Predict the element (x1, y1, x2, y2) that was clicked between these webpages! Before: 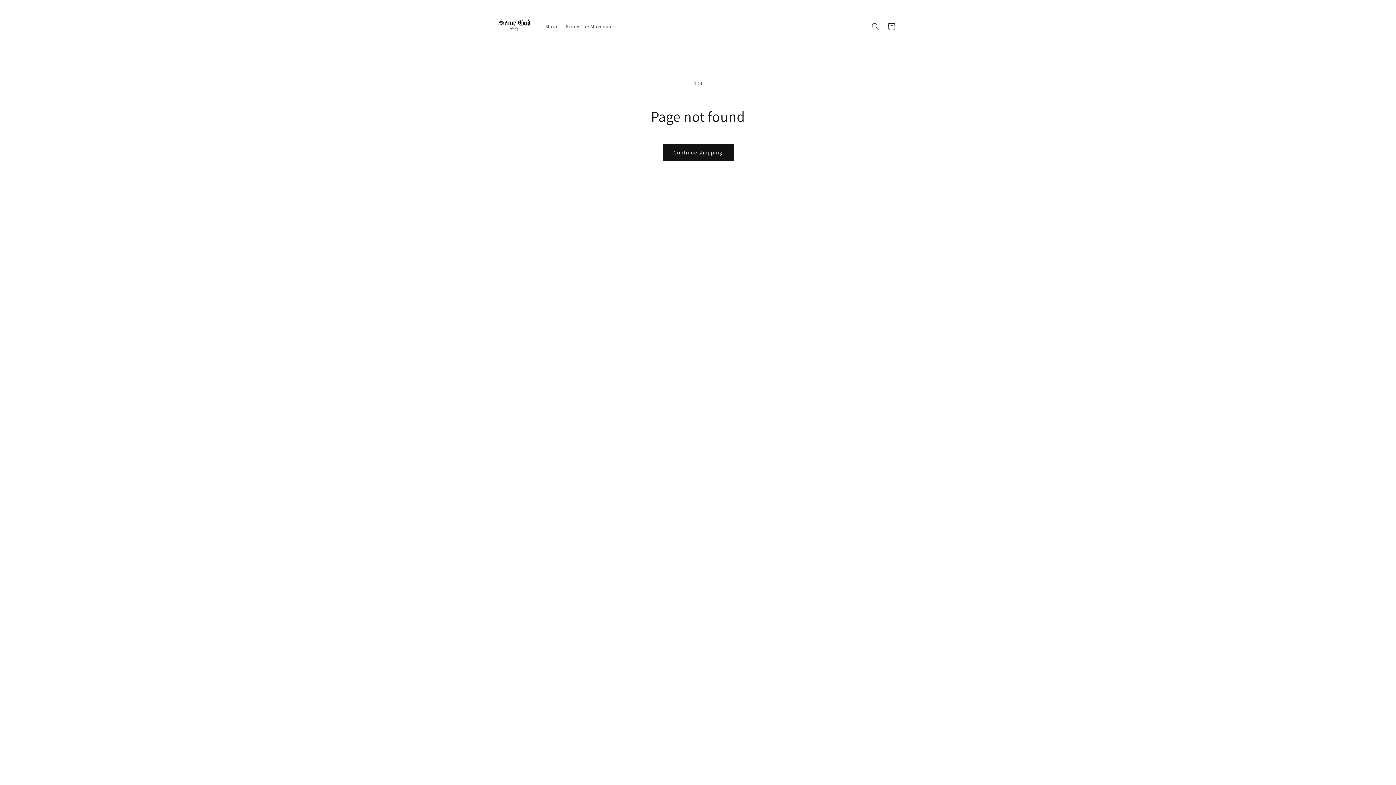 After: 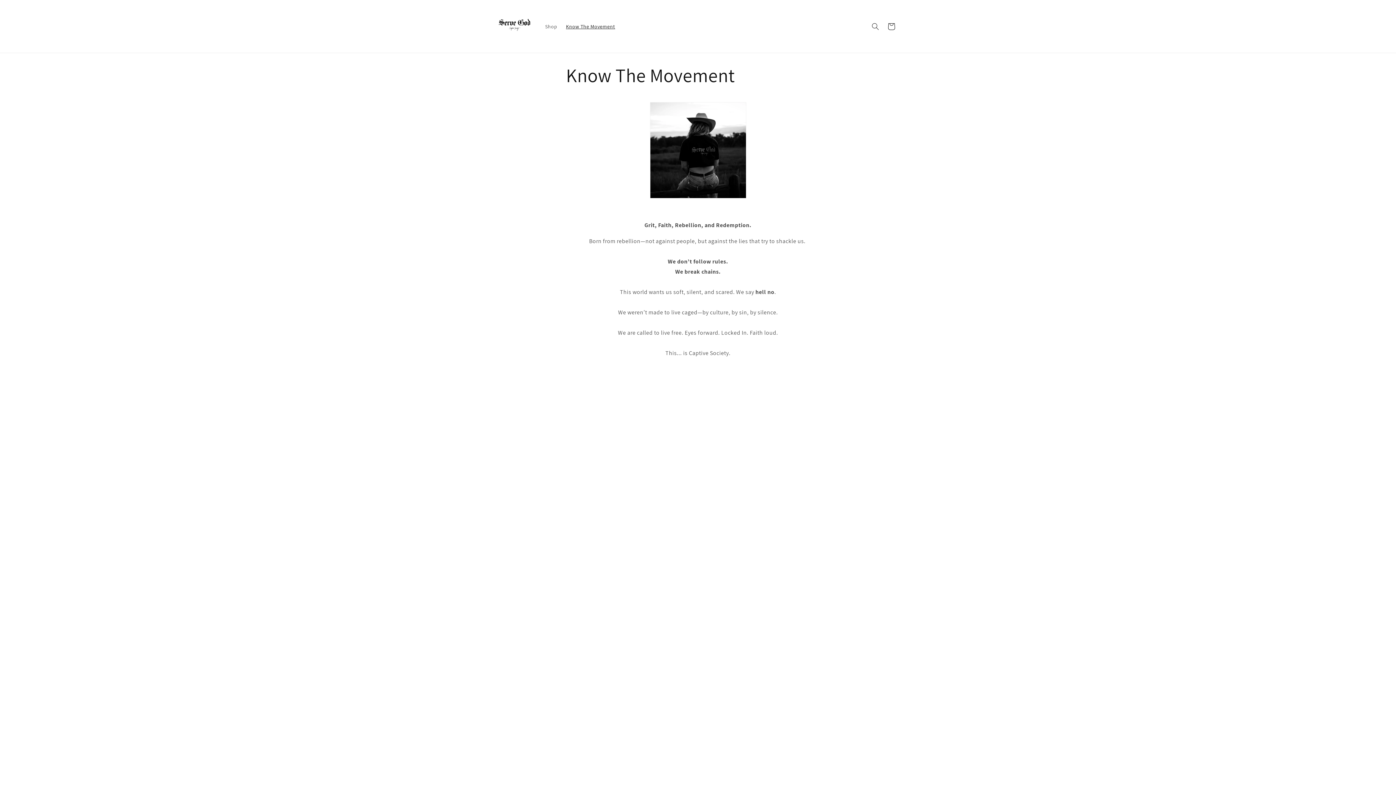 Action: label: Know The Movement bbox: (561, 18, 619, 34)